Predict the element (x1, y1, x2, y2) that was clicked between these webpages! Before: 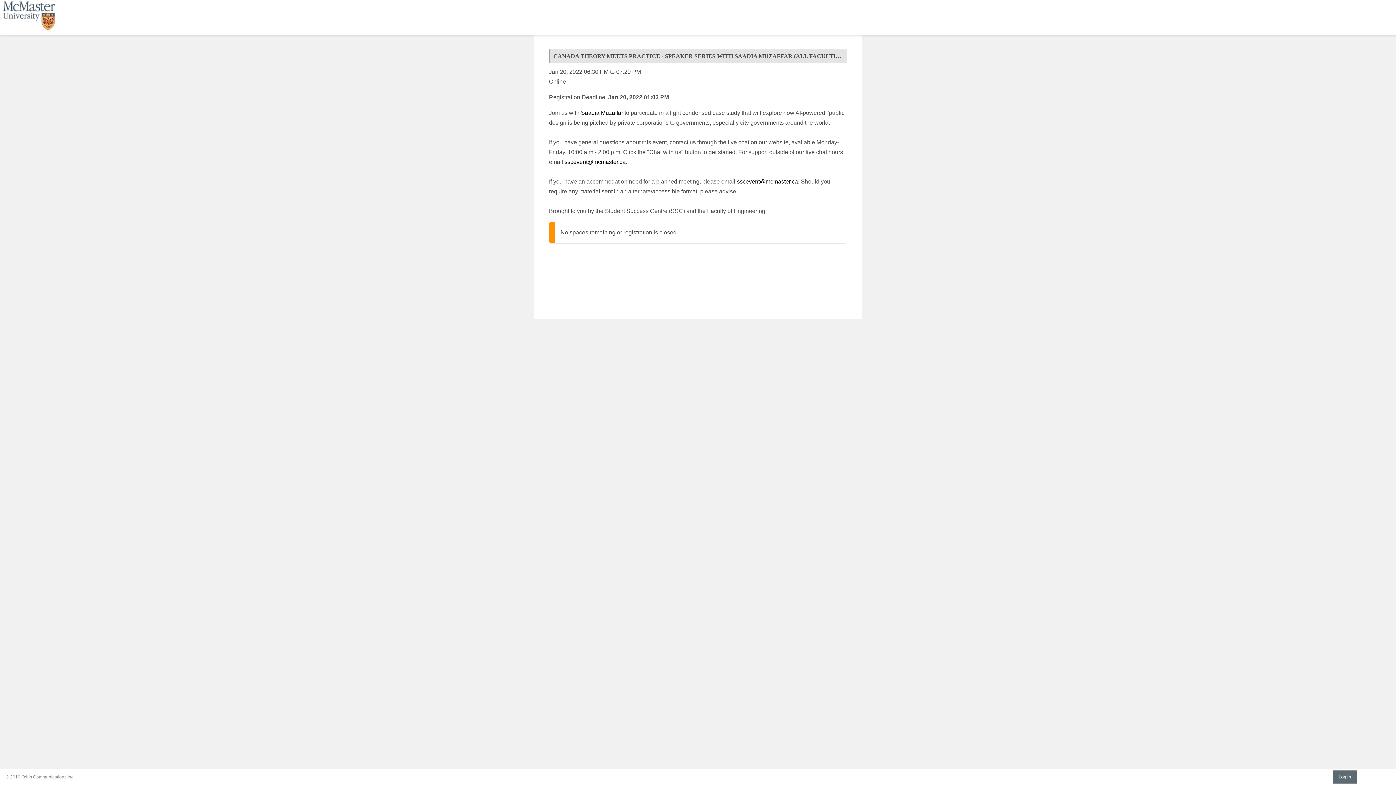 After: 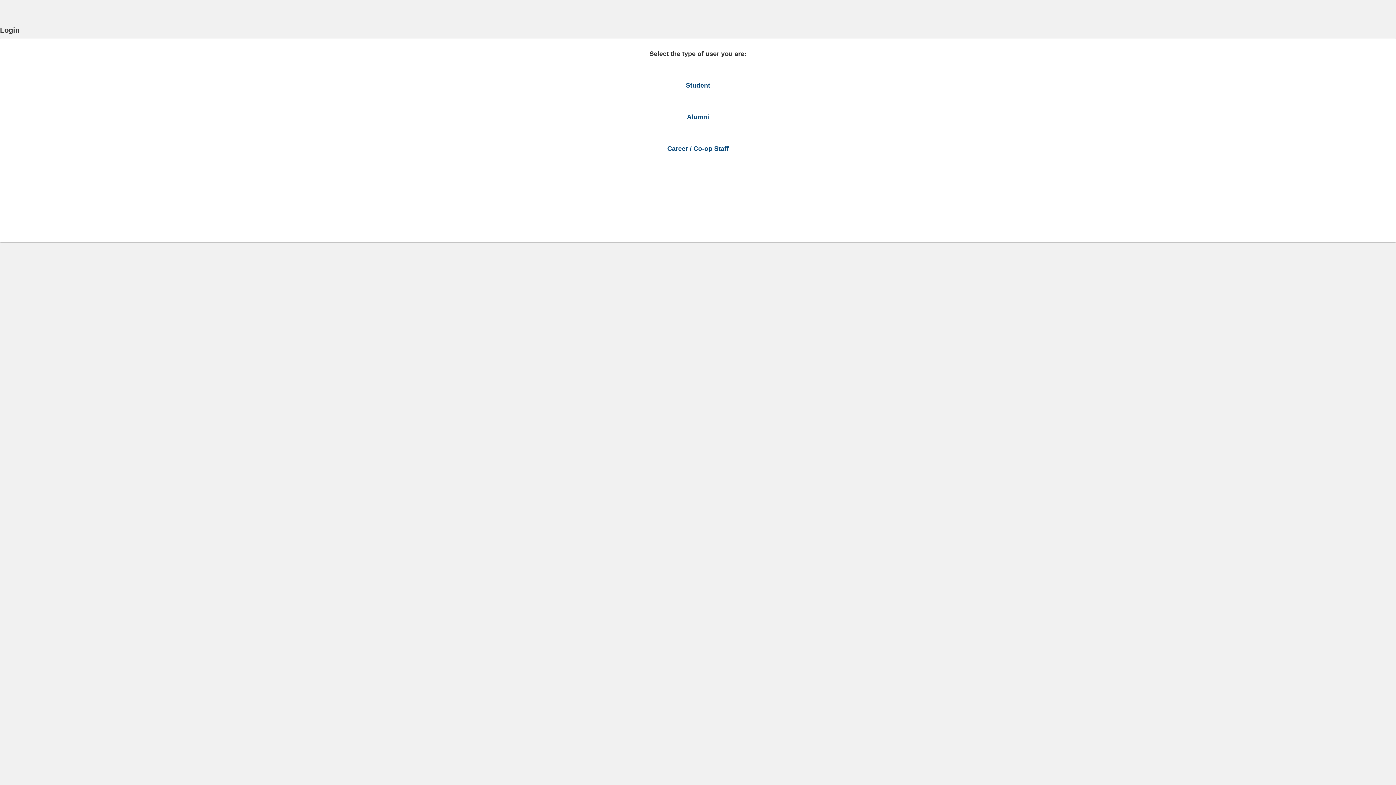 Action: bbox: (1333, 770, 1357, 784) label: Log in